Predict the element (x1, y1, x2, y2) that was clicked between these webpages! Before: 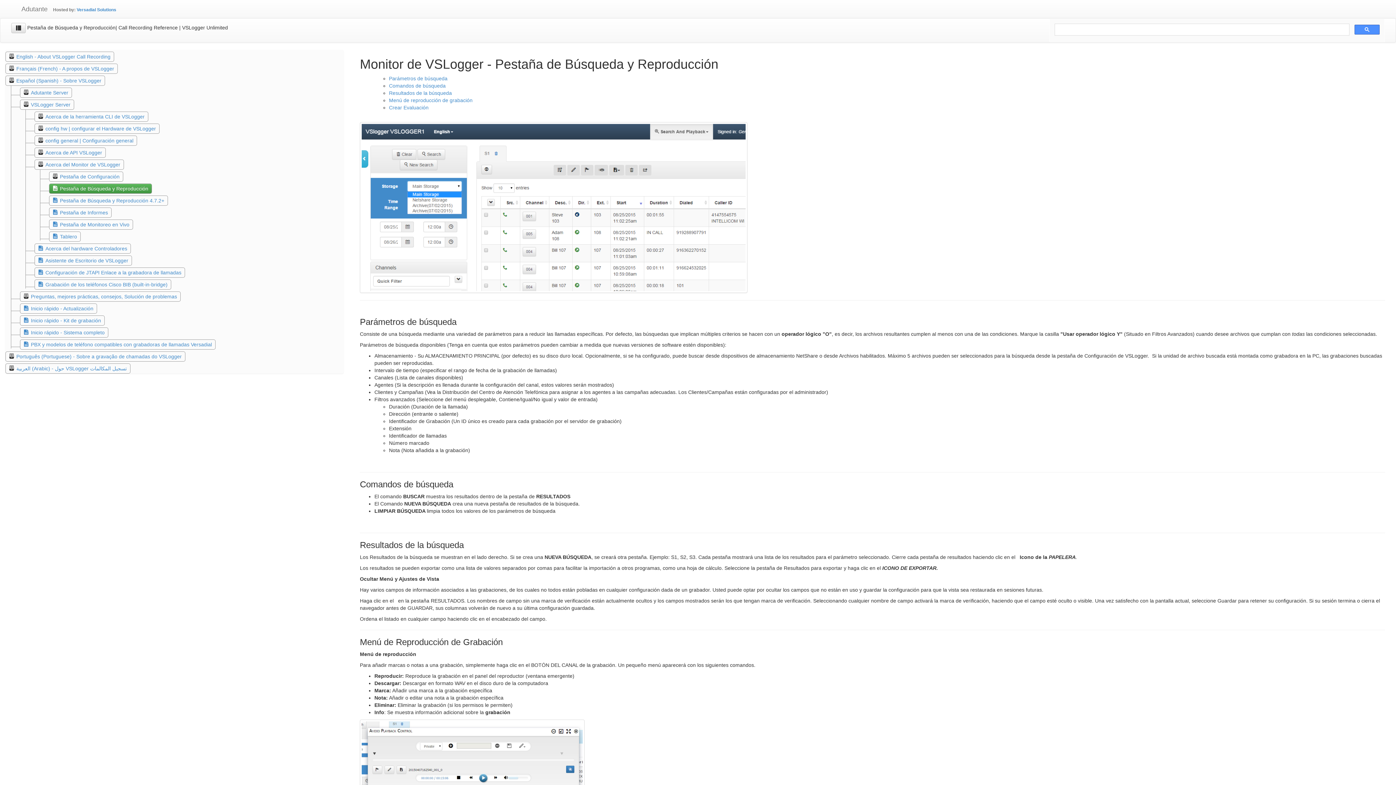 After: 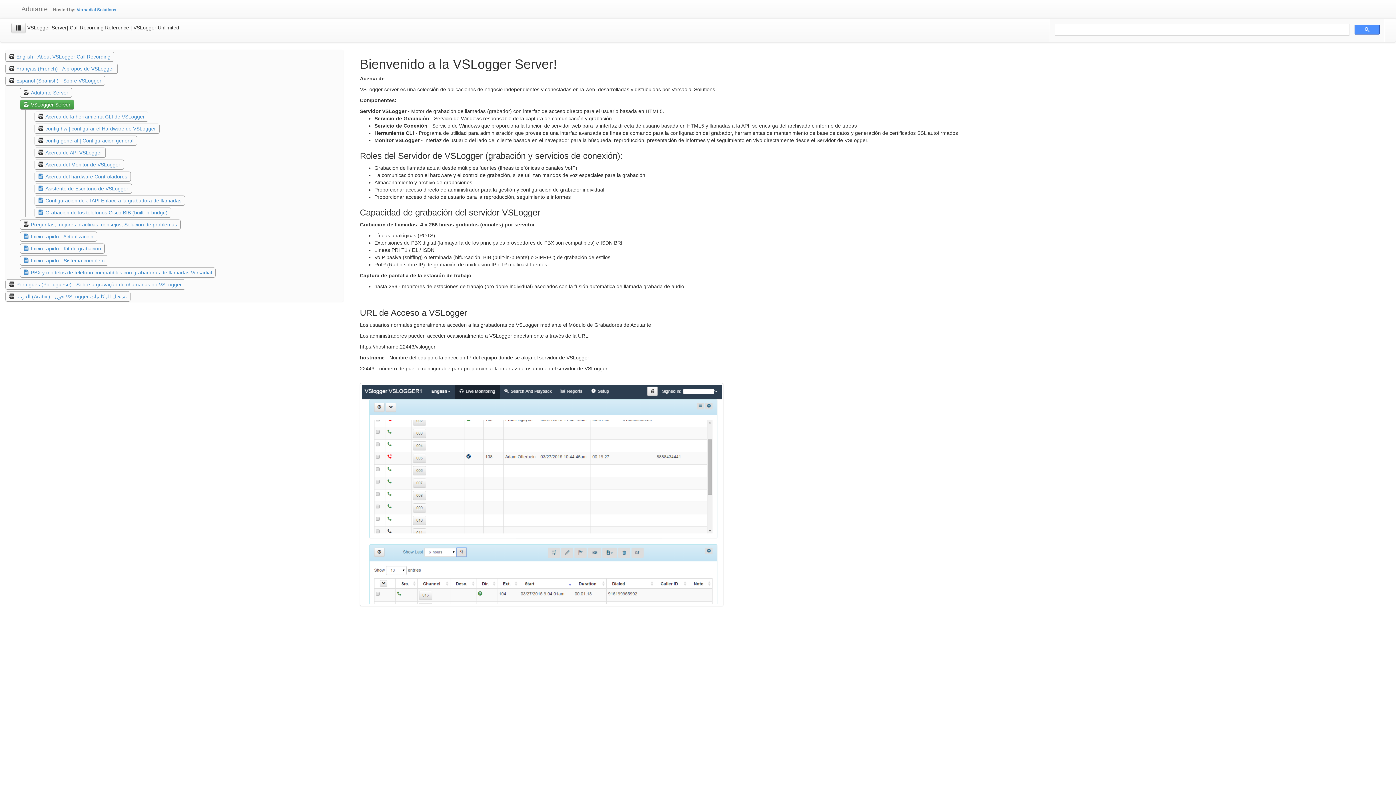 Action: bbox: (30, 101, 70, 107) label: VSLogger Server